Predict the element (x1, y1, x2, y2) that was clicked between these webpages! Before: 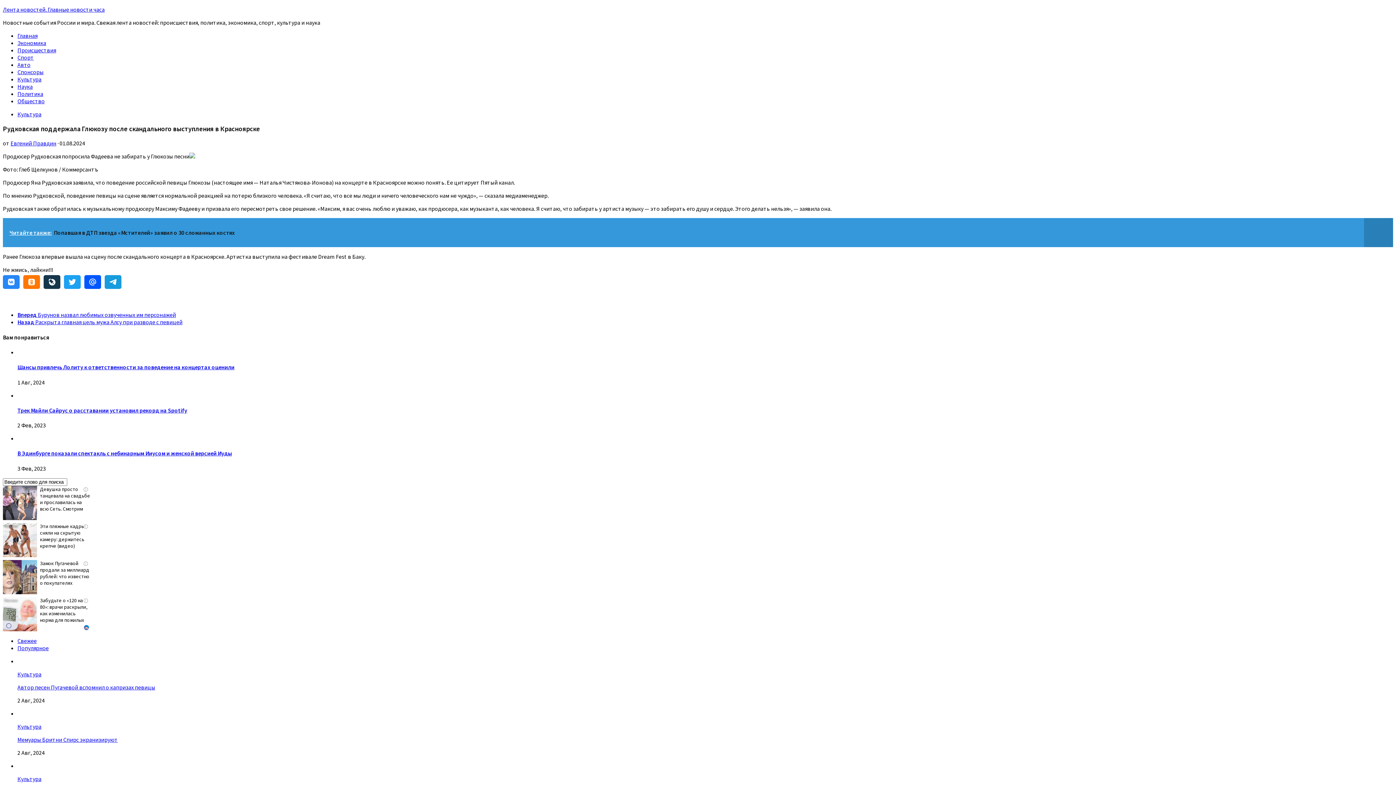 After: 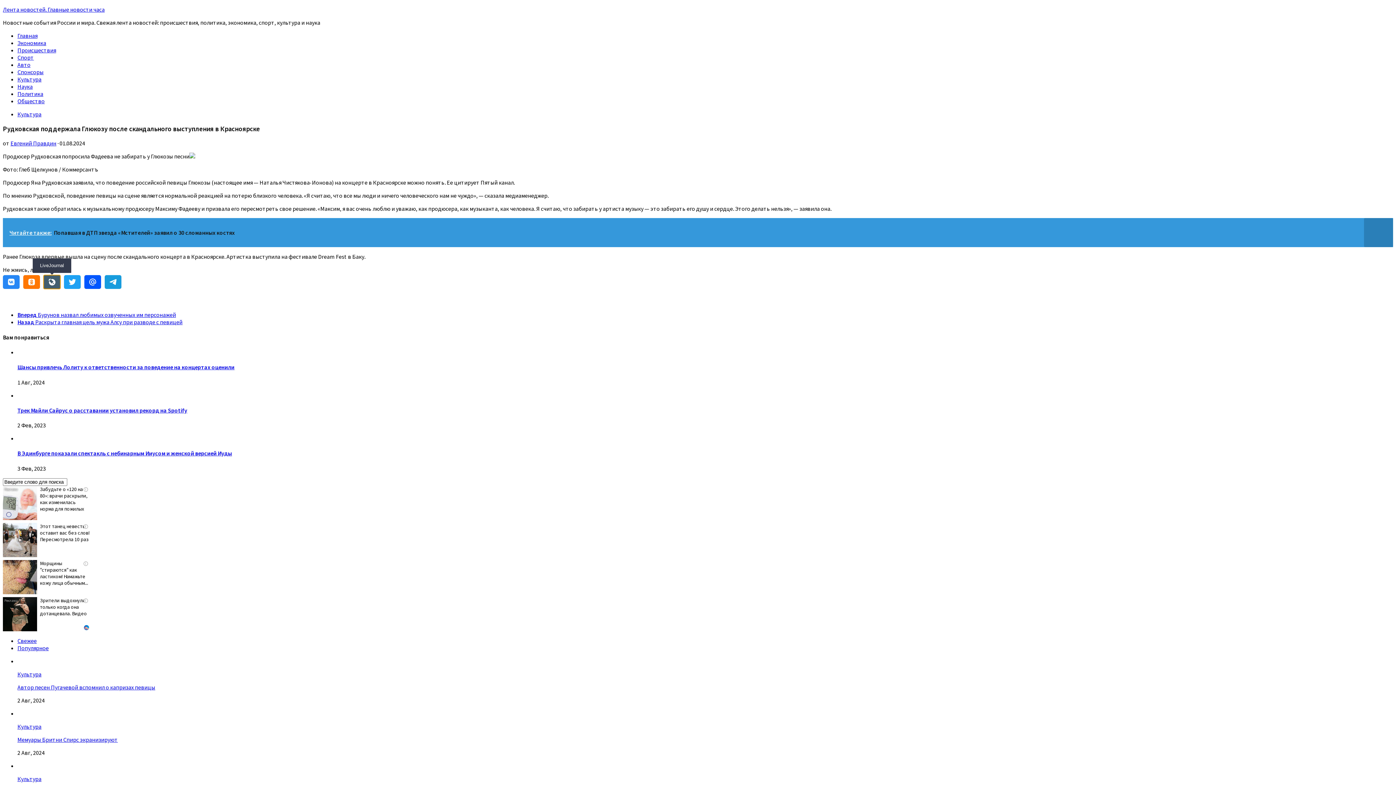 Action: bbox: (43, 275, 60, 289) label: LiveJournal